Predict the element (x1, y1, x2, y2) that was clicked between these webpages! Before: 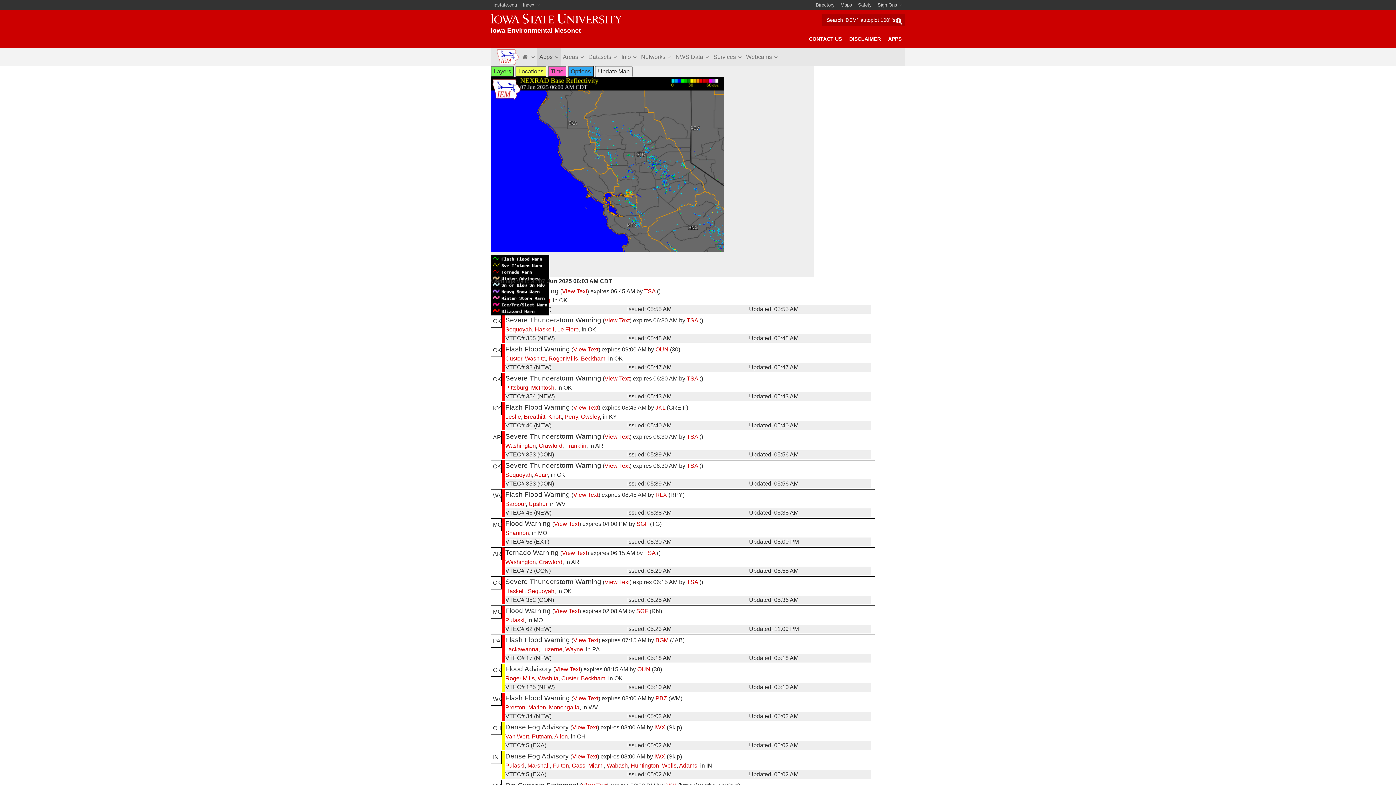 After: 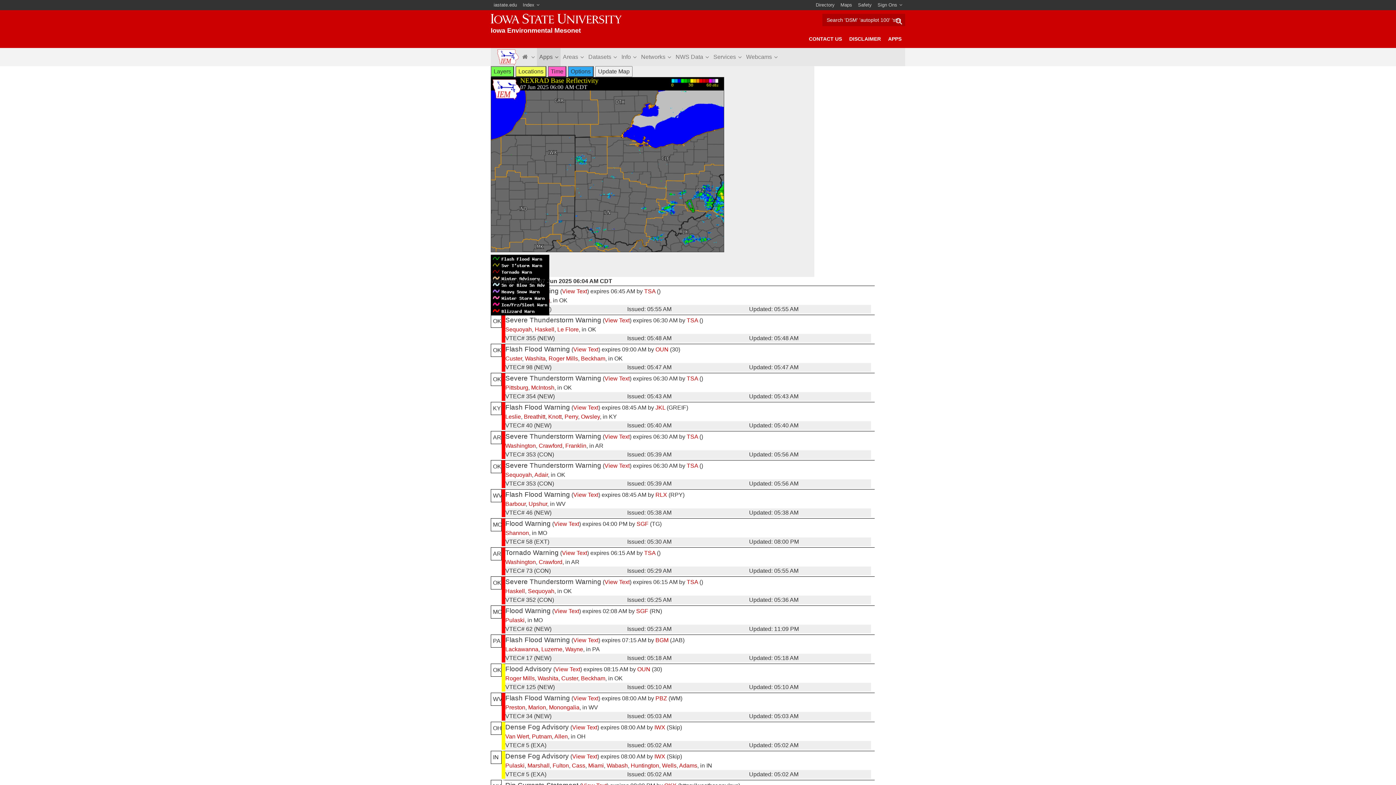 Action: bbox: (554, 733, 568, 740) label: Allen